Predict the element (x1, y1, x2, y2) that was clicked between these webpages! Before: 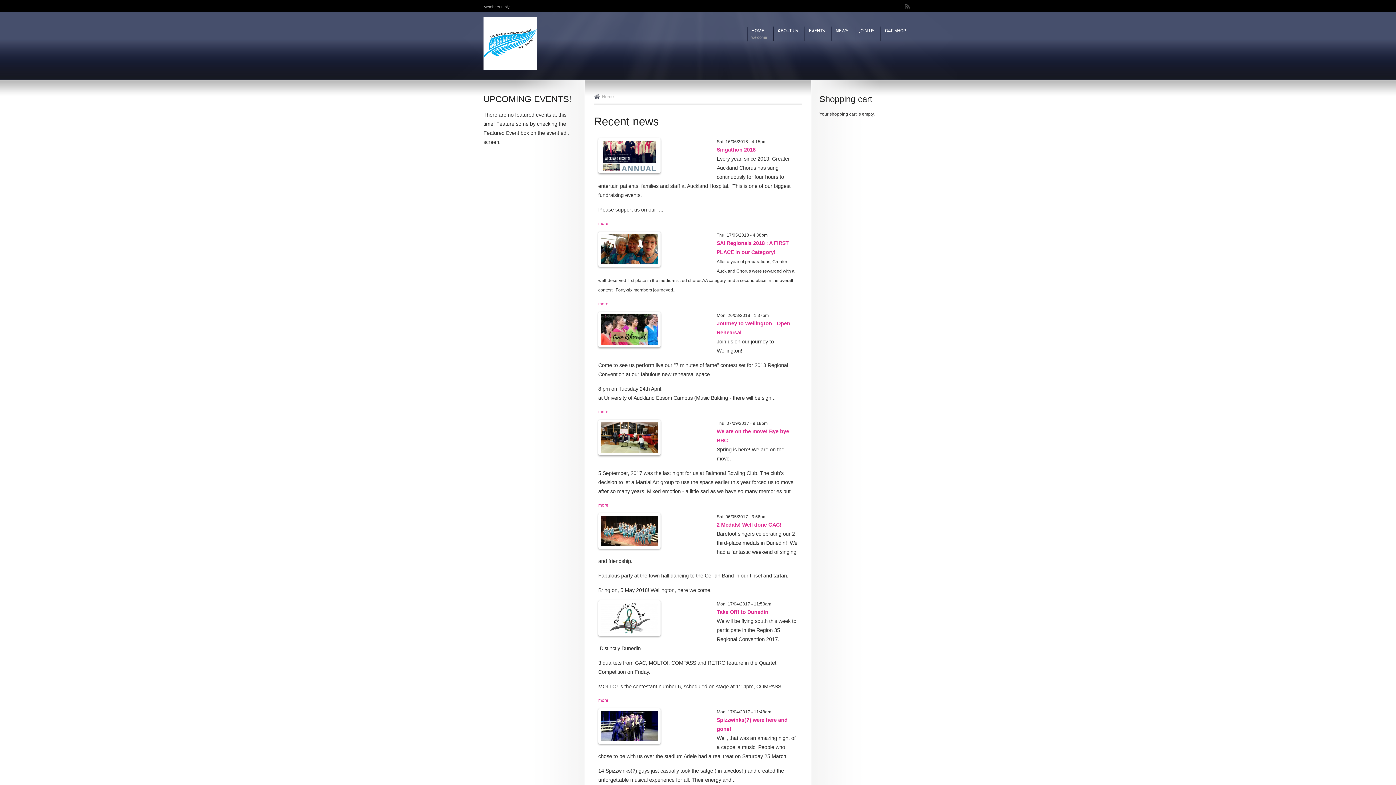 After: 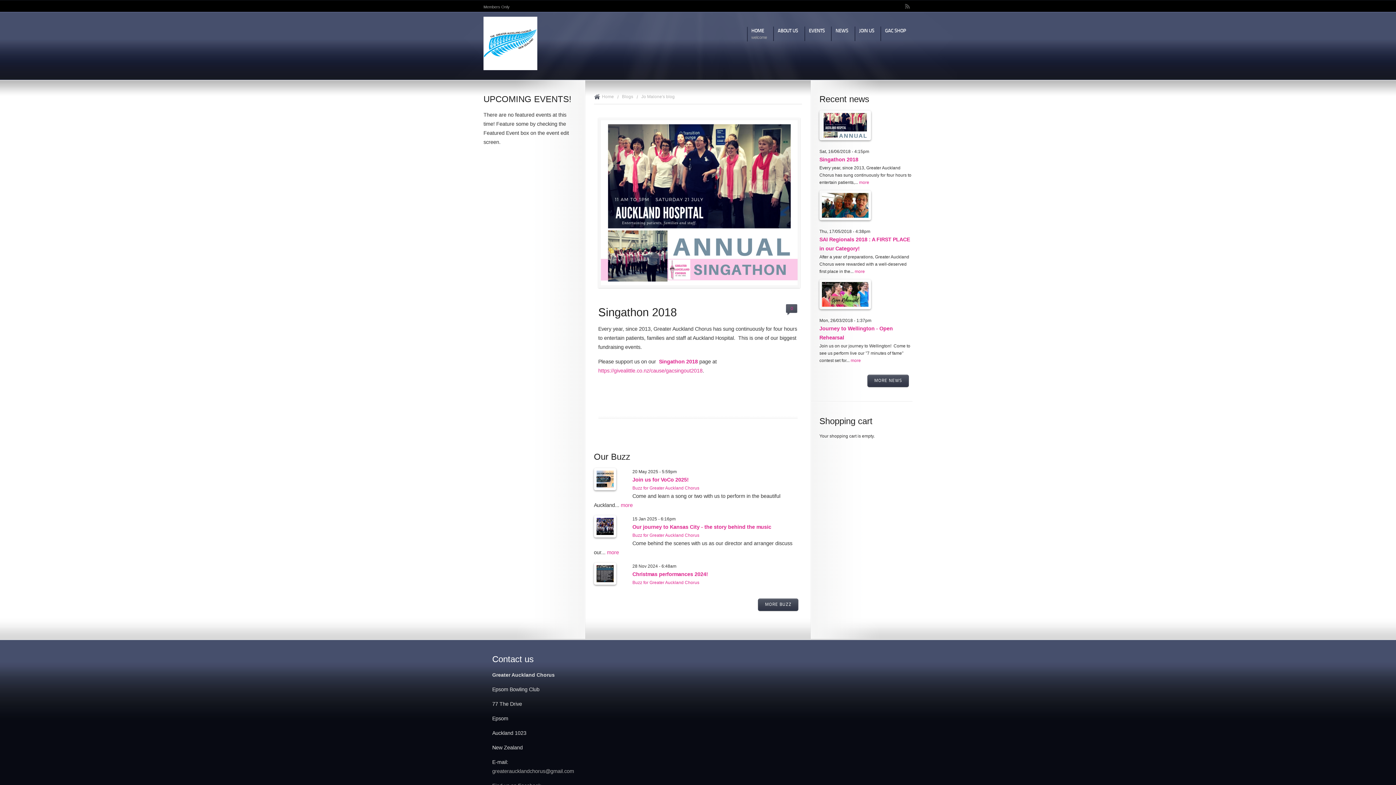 Action: label: more bbox: (598, 221, 608, 226)